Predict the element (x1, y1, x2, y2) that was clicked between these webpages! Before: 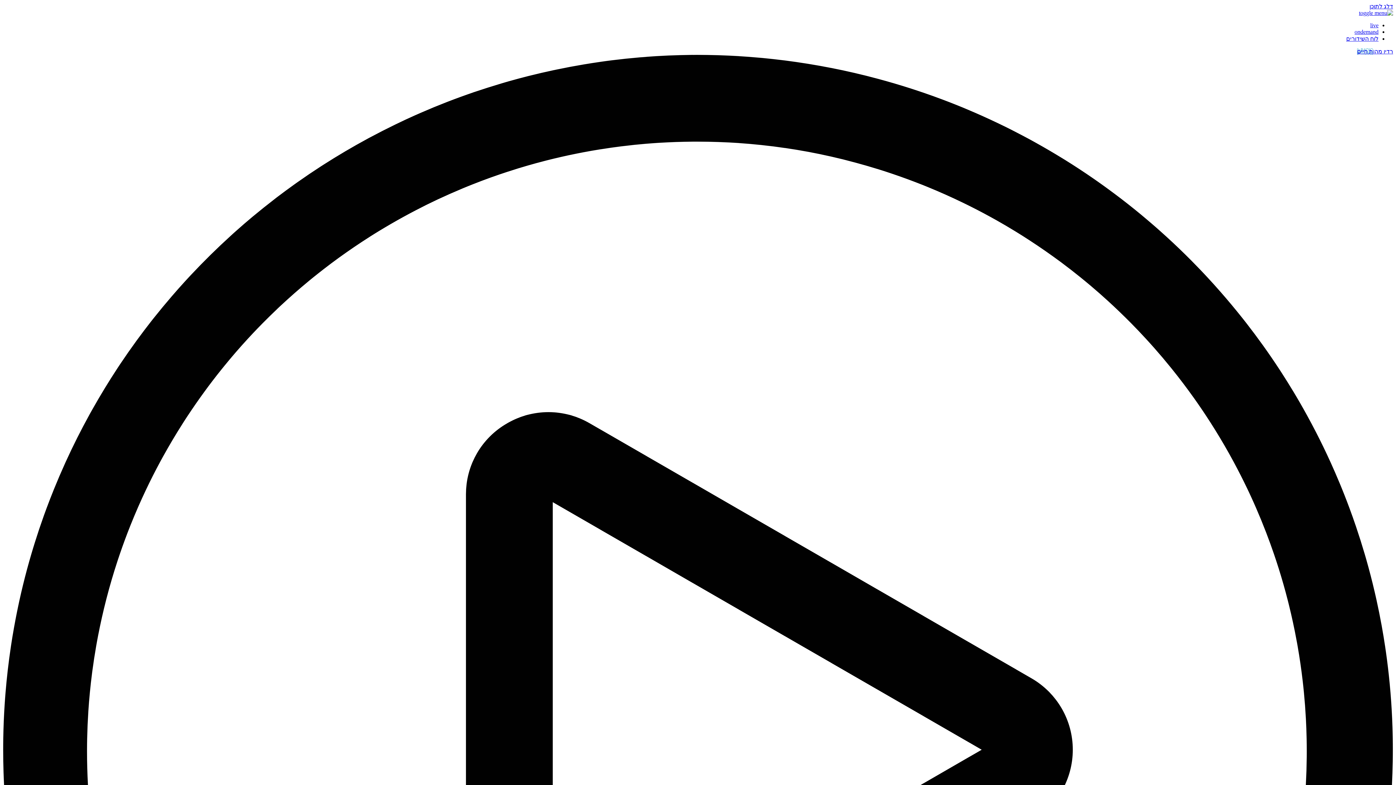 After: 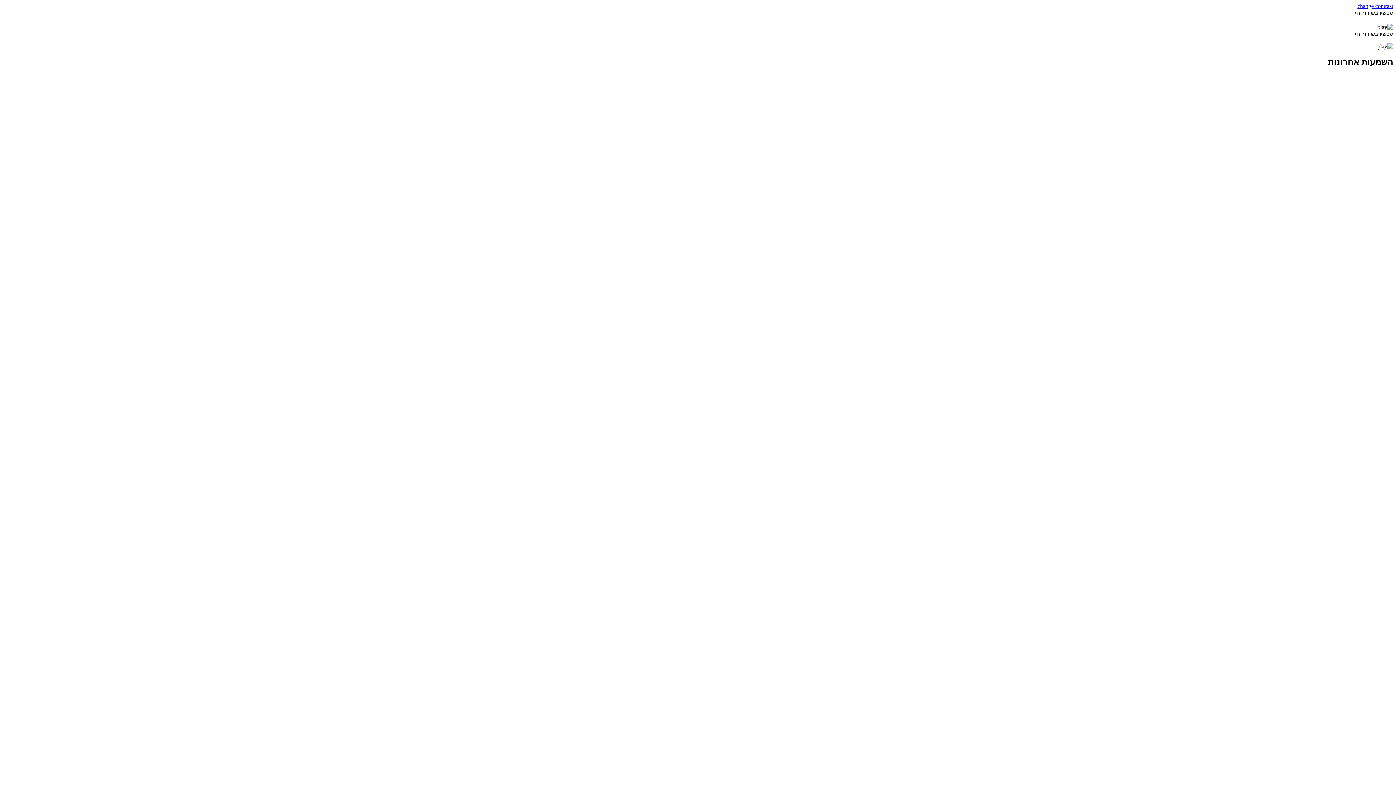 Action: label: live bbox: (1370, 22, 1378, 28)